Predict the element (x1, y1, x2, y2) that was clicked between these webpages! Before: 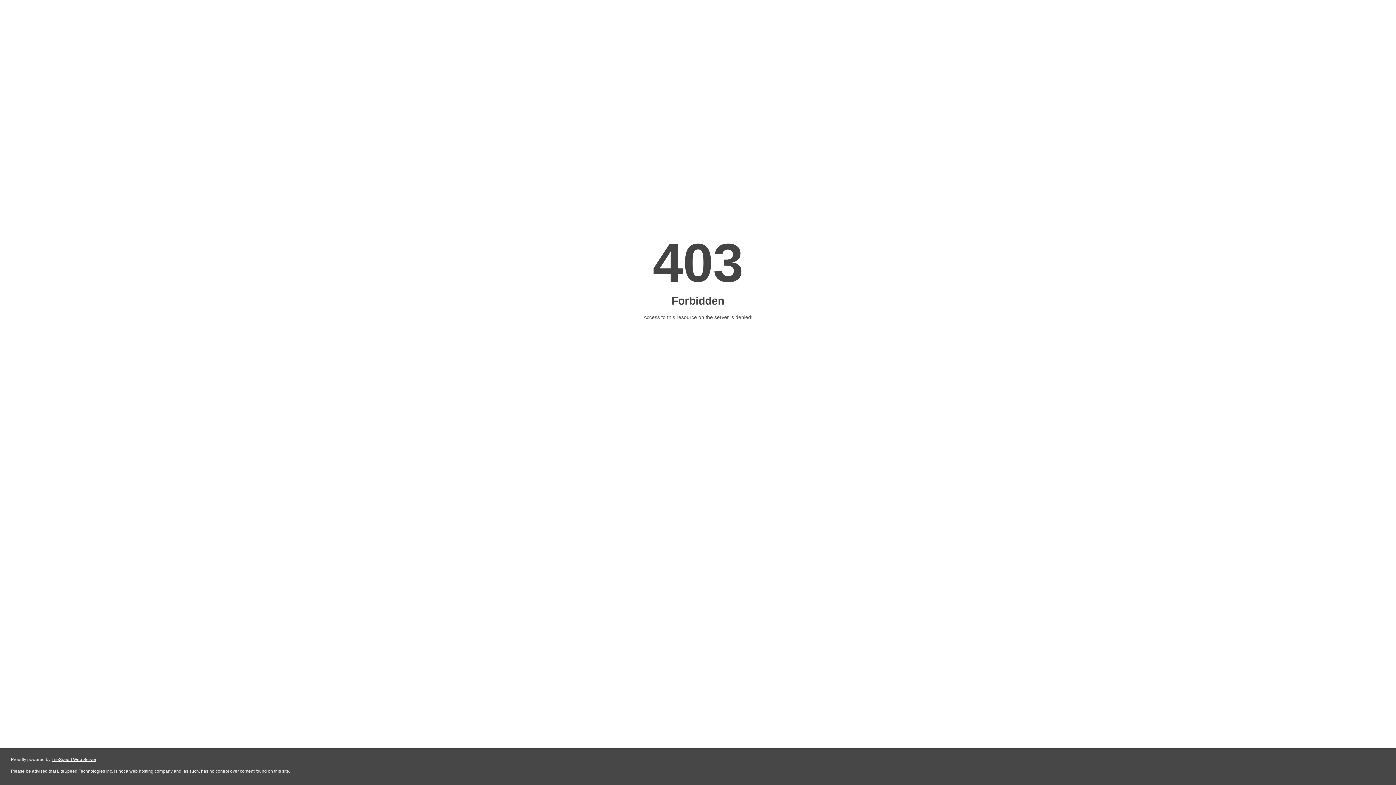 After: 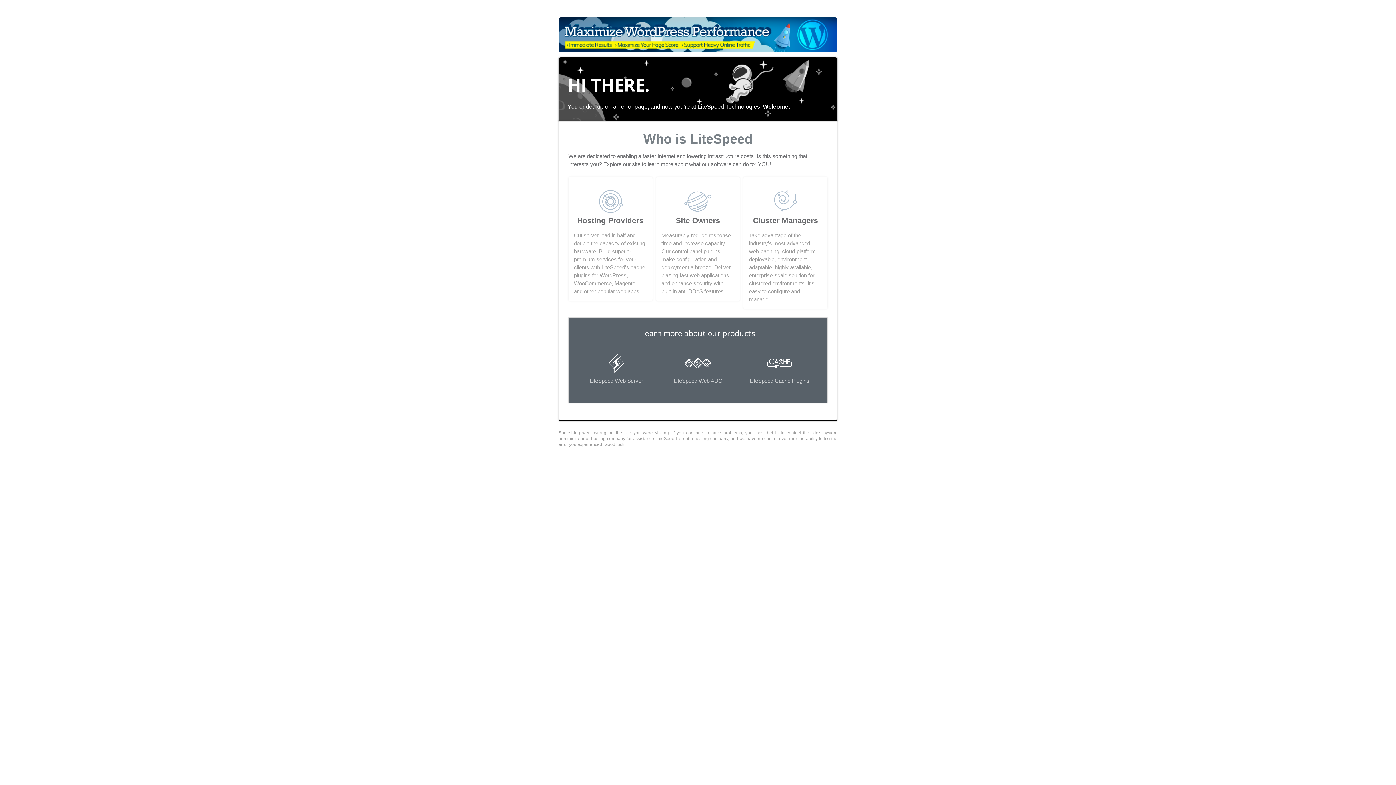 Action: bbox: (51, 757, 96, 762) label: LiteSpeed Web Server